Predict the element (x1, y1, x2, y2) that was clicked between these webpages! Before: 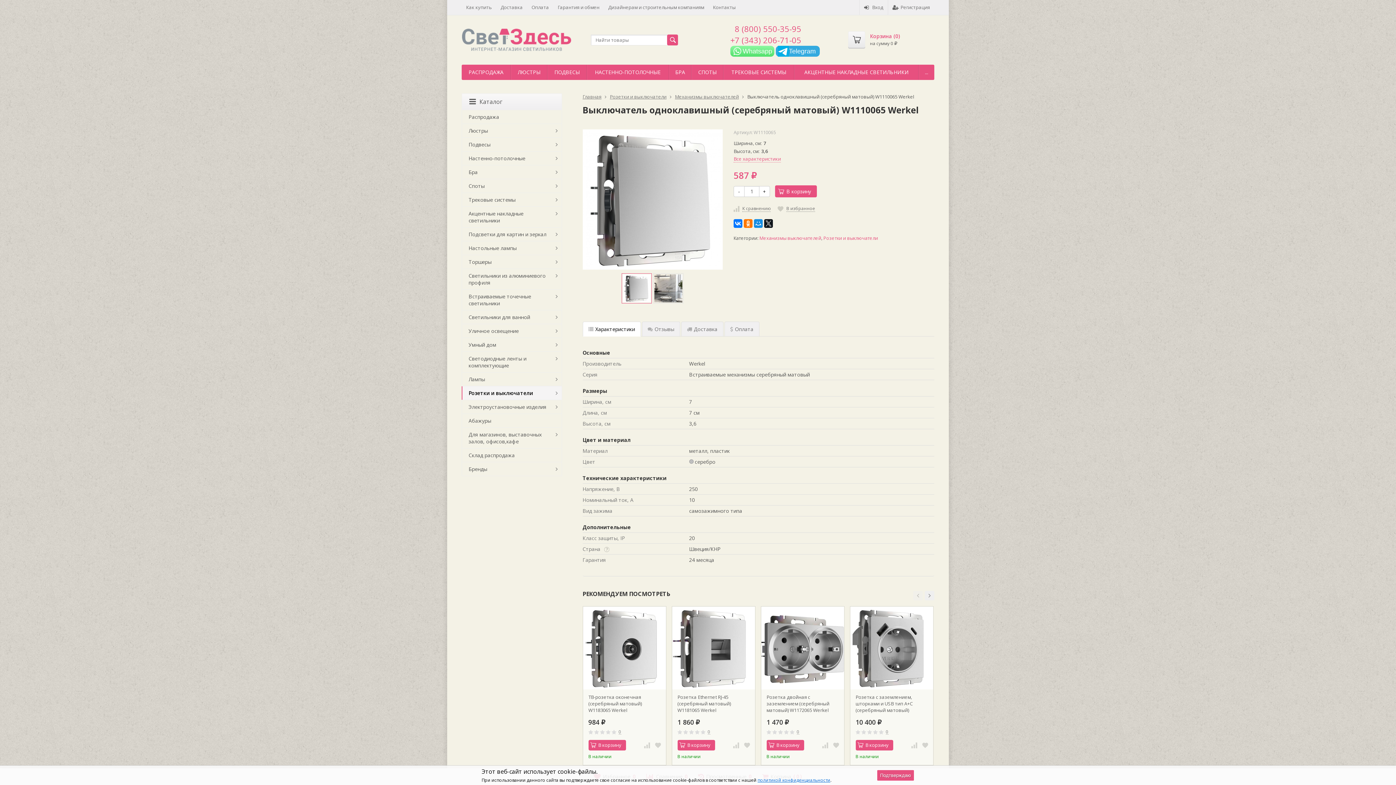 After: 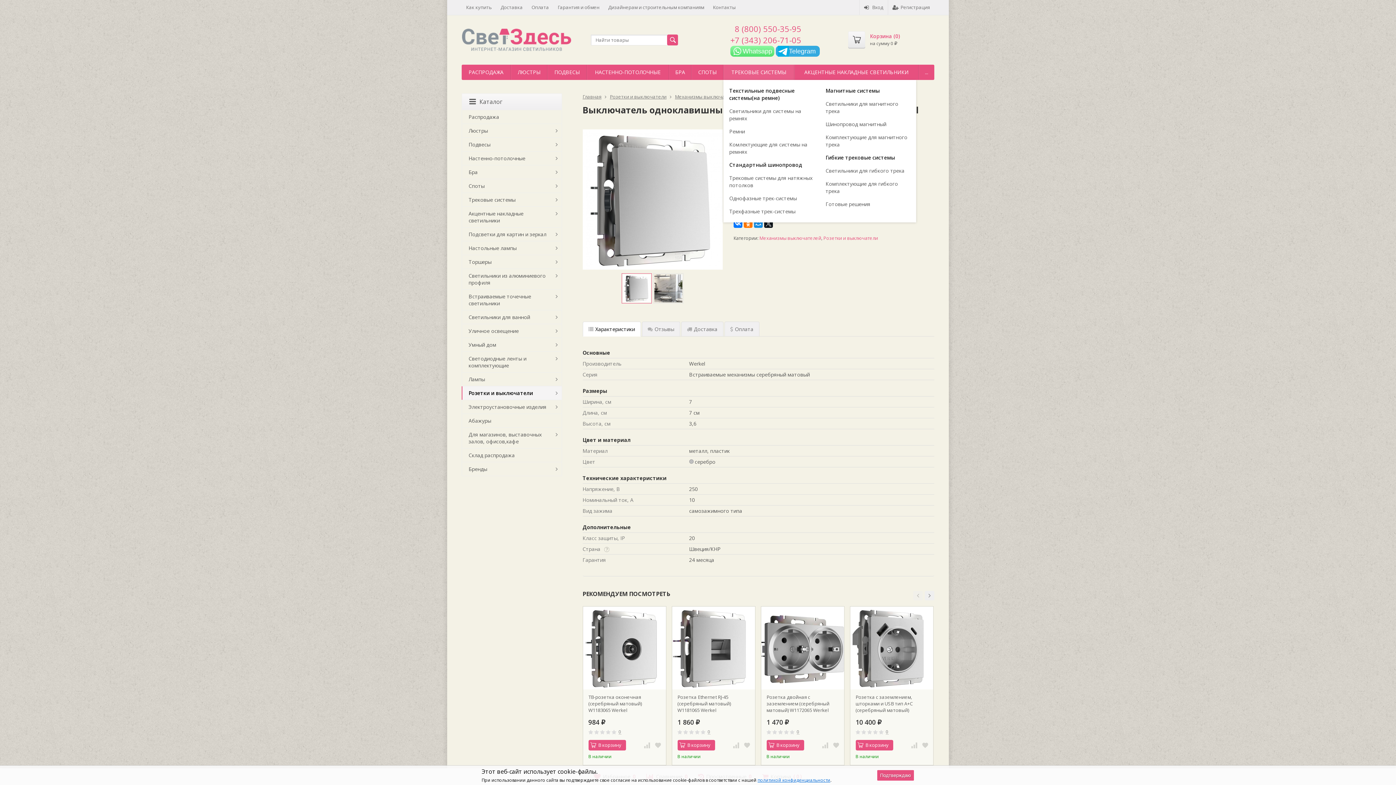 Action: bbox: (723, 64, 794, 80) label: ТРЕКОВЫЕ СИСТЕМЫ